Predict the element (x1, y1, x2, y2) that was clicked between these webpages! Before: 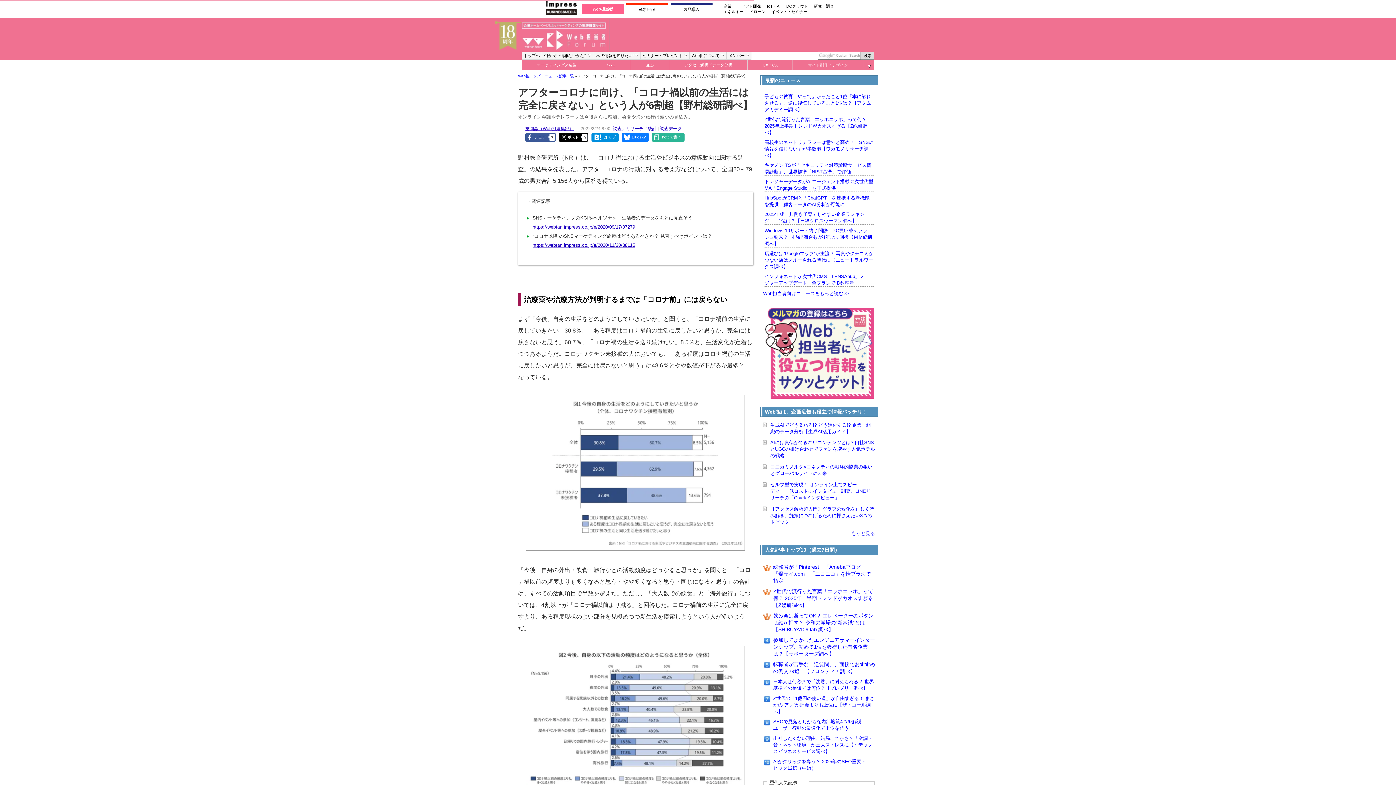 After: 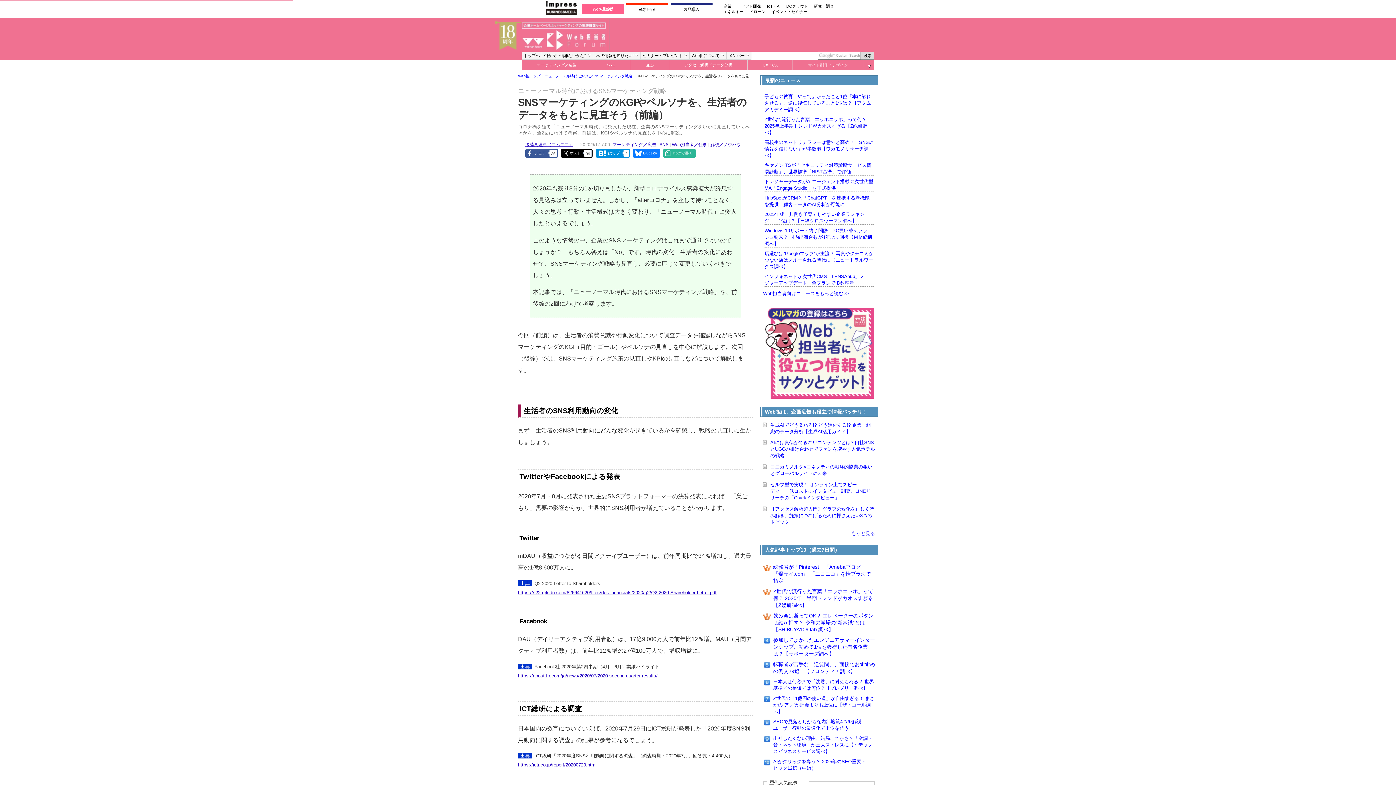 Action: bbox: (532, 224, 635, 229) label: https://webtan.impress.co.jp/e/2020/09/17/37279